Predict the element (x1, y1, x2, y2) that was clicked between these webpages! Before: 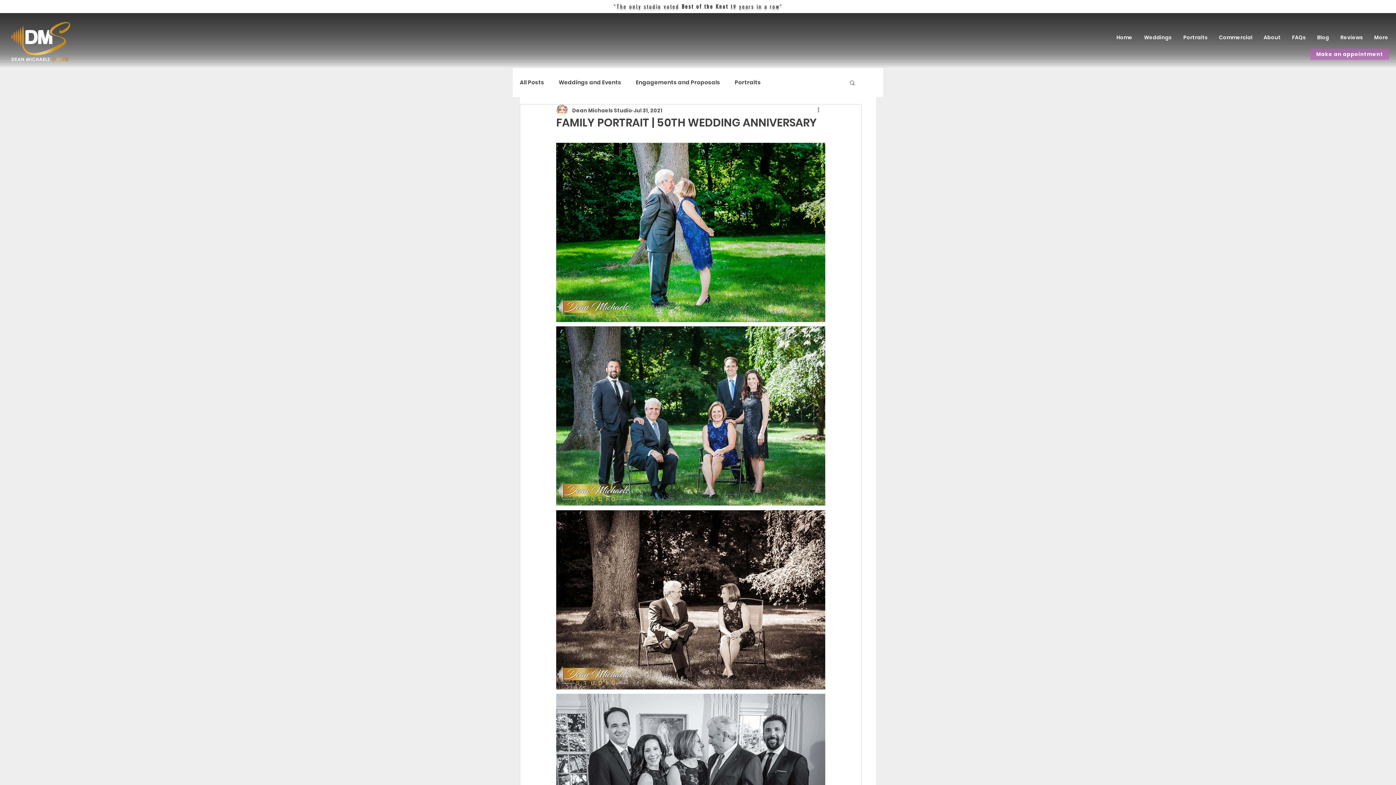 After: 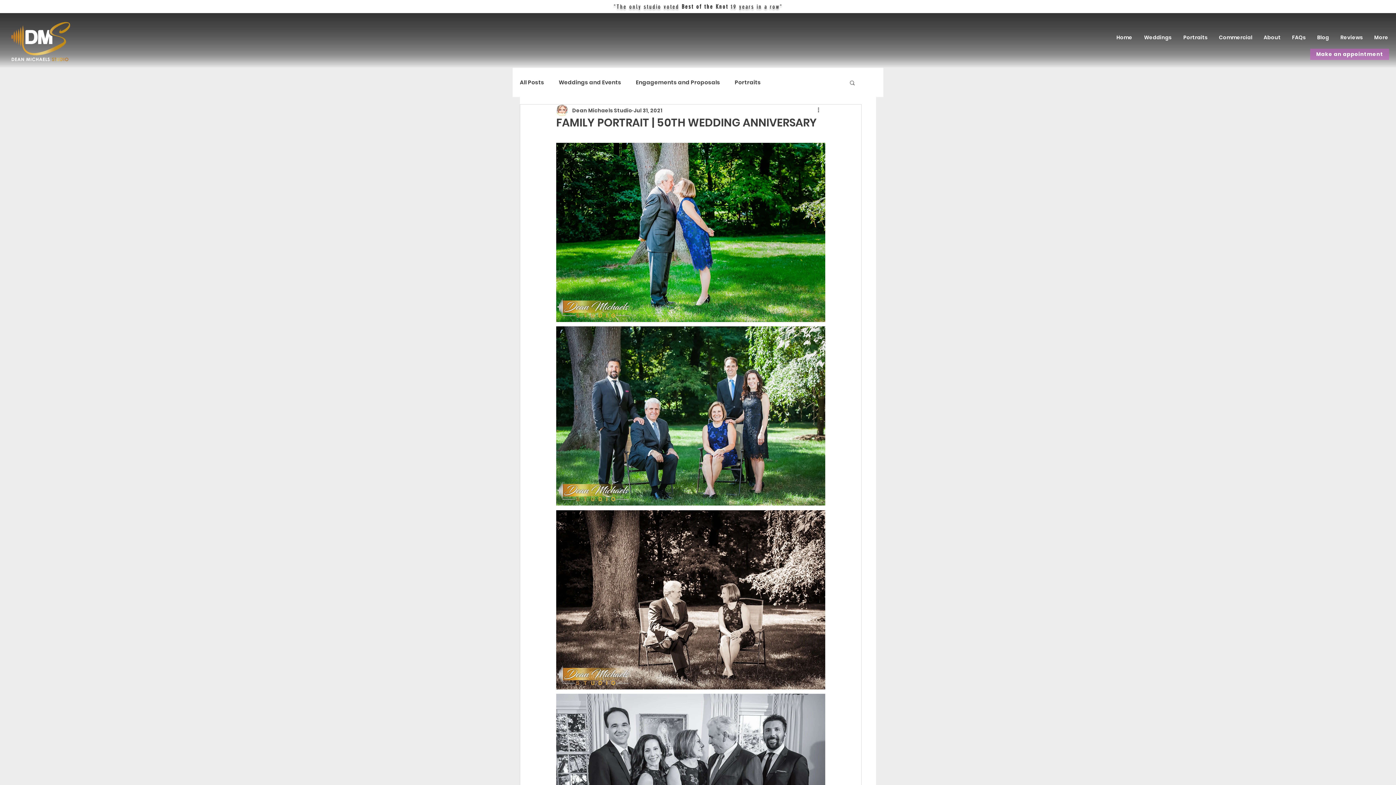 Action: label: Search bbox: (849, 79, 856, 85)